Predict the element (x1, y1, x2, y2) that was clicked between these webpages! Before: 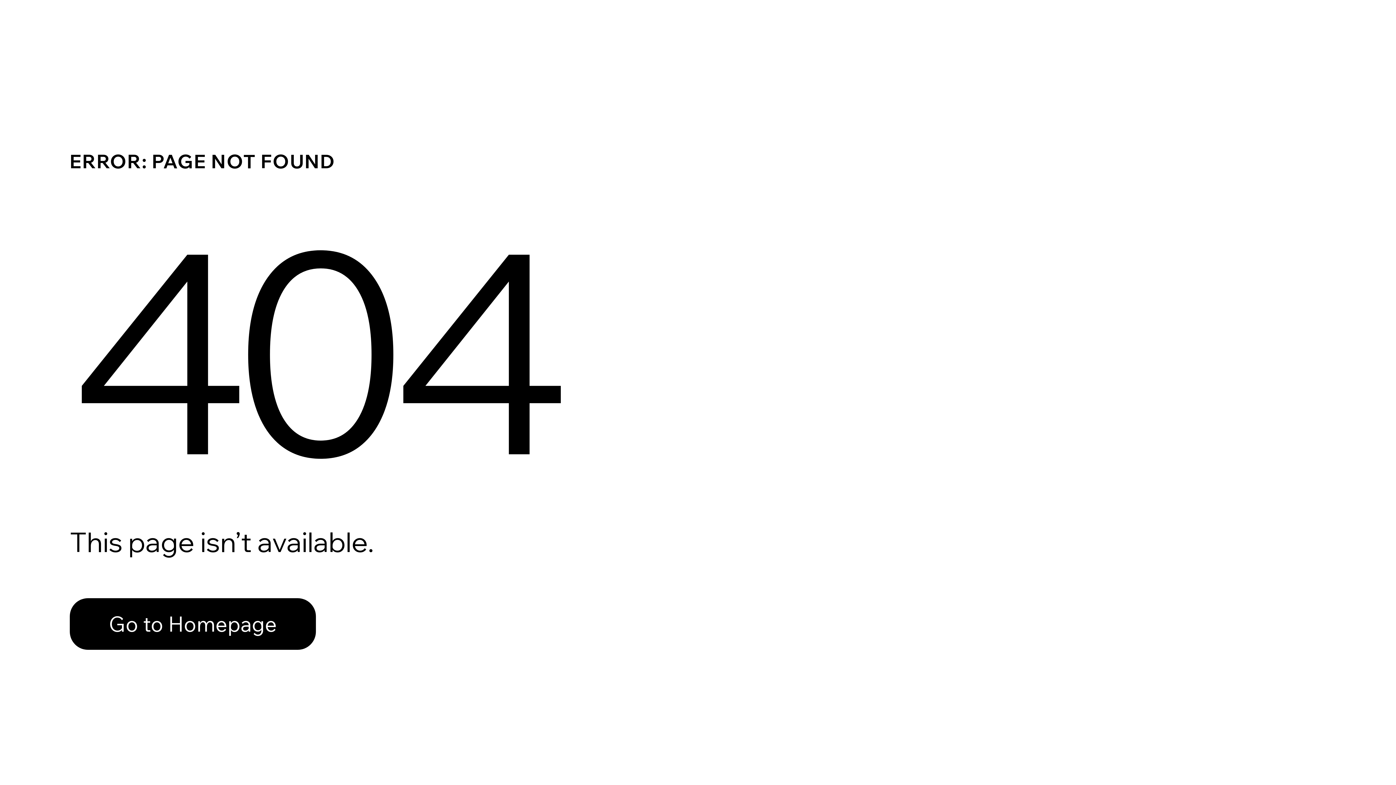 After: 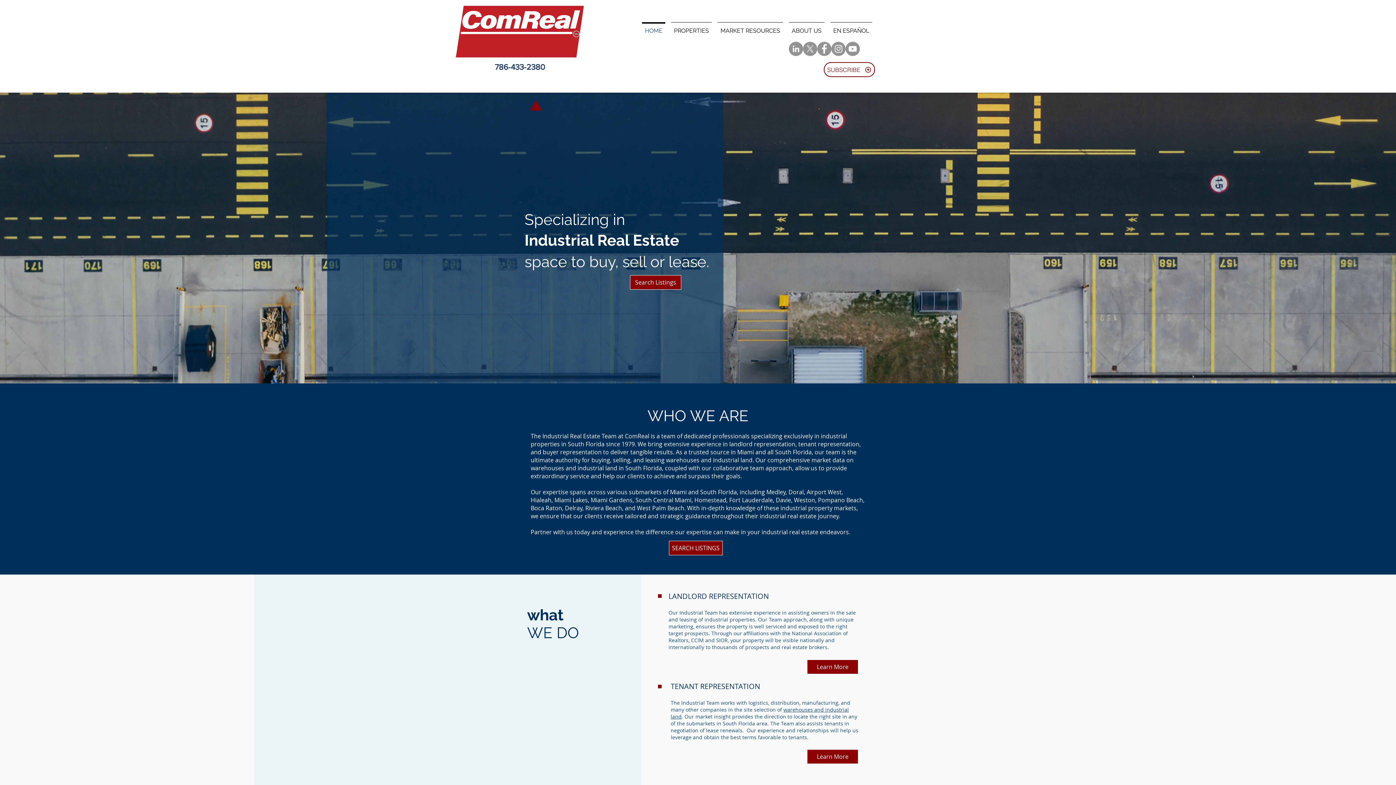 Action: bbox: (69, 598, 316, 650) label: Go to Homepage